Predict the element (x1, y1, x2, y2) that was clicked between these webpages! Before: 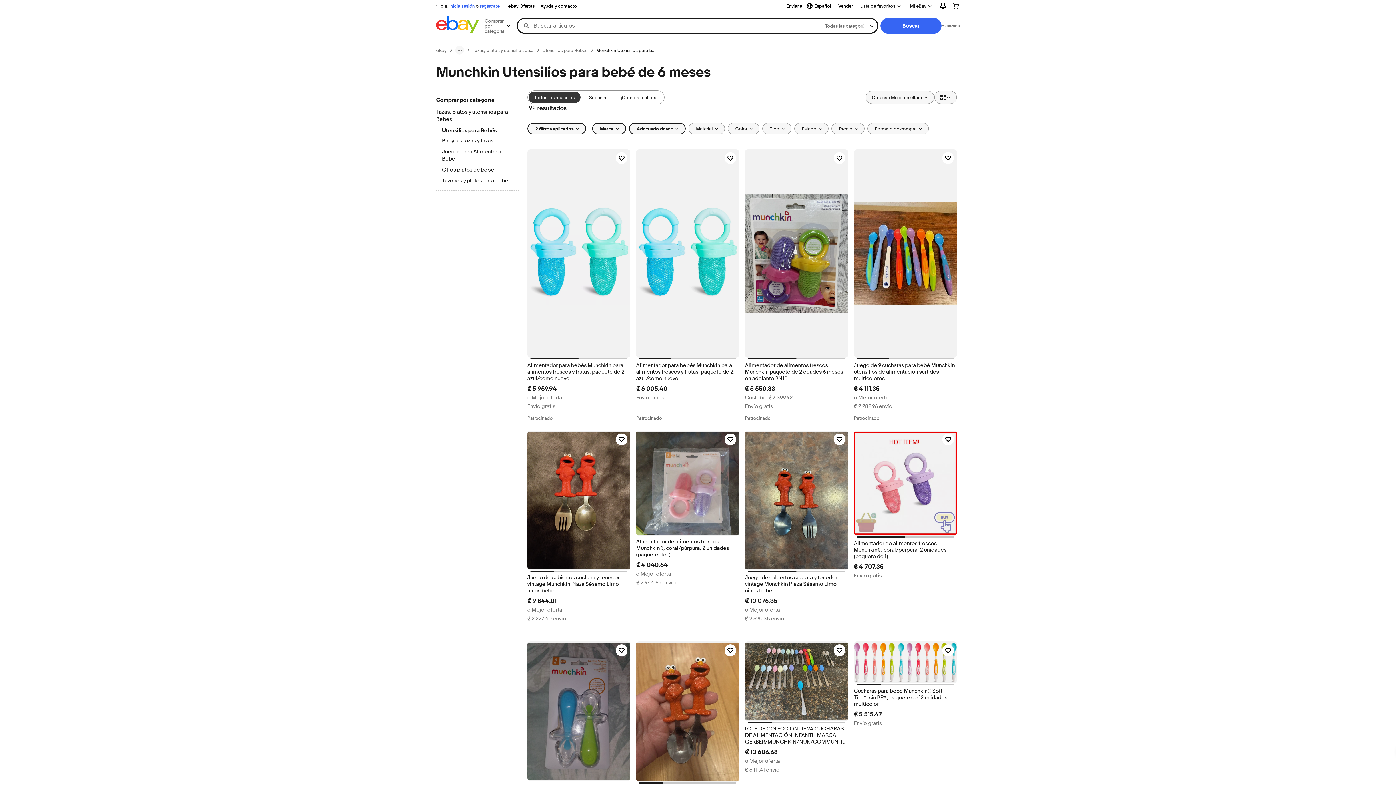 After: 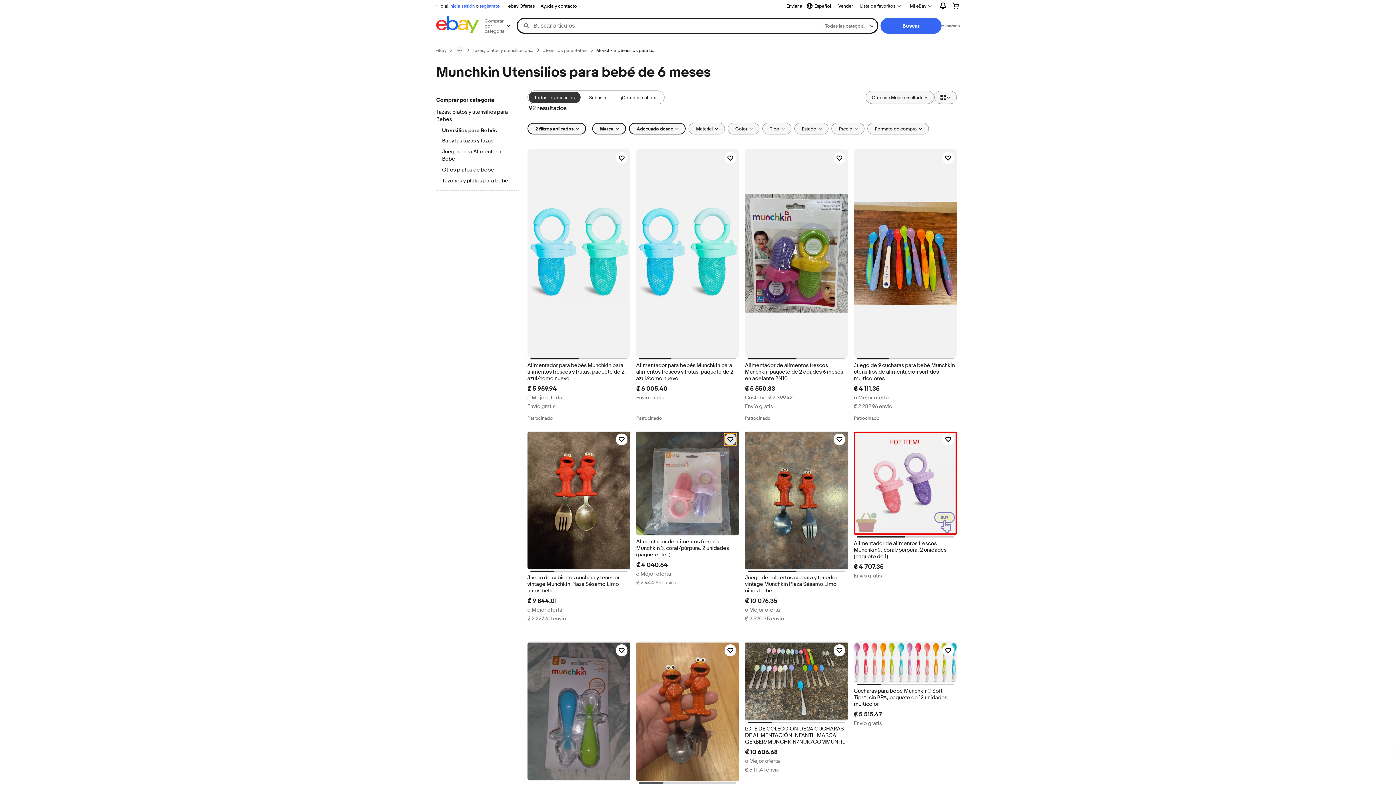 Action: bbox: (724, 433, 736, 445) label: Haz clic para marcar como favorito: Alimentador de alimentos frescos Munchkin®, coral/púrpura, 2 unidades (paquete de 1)